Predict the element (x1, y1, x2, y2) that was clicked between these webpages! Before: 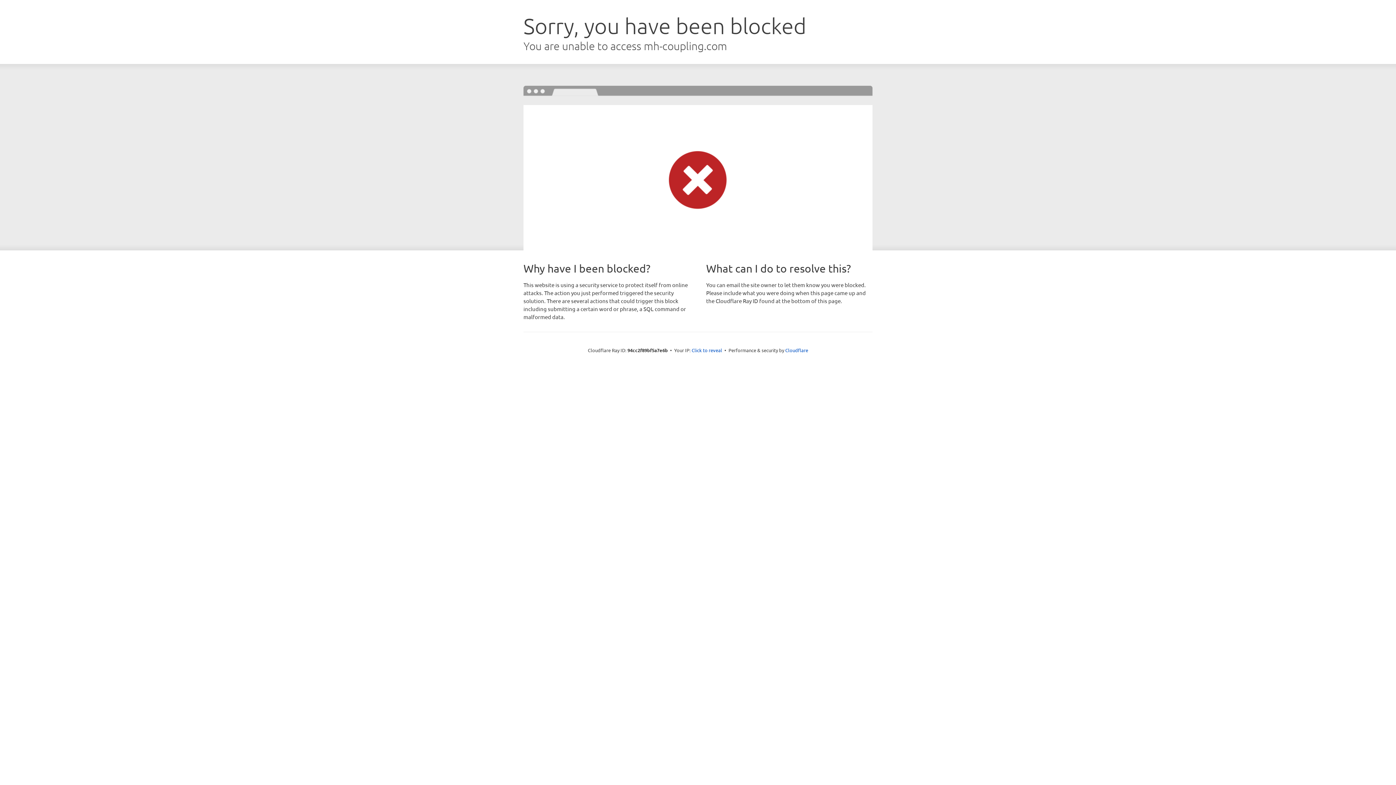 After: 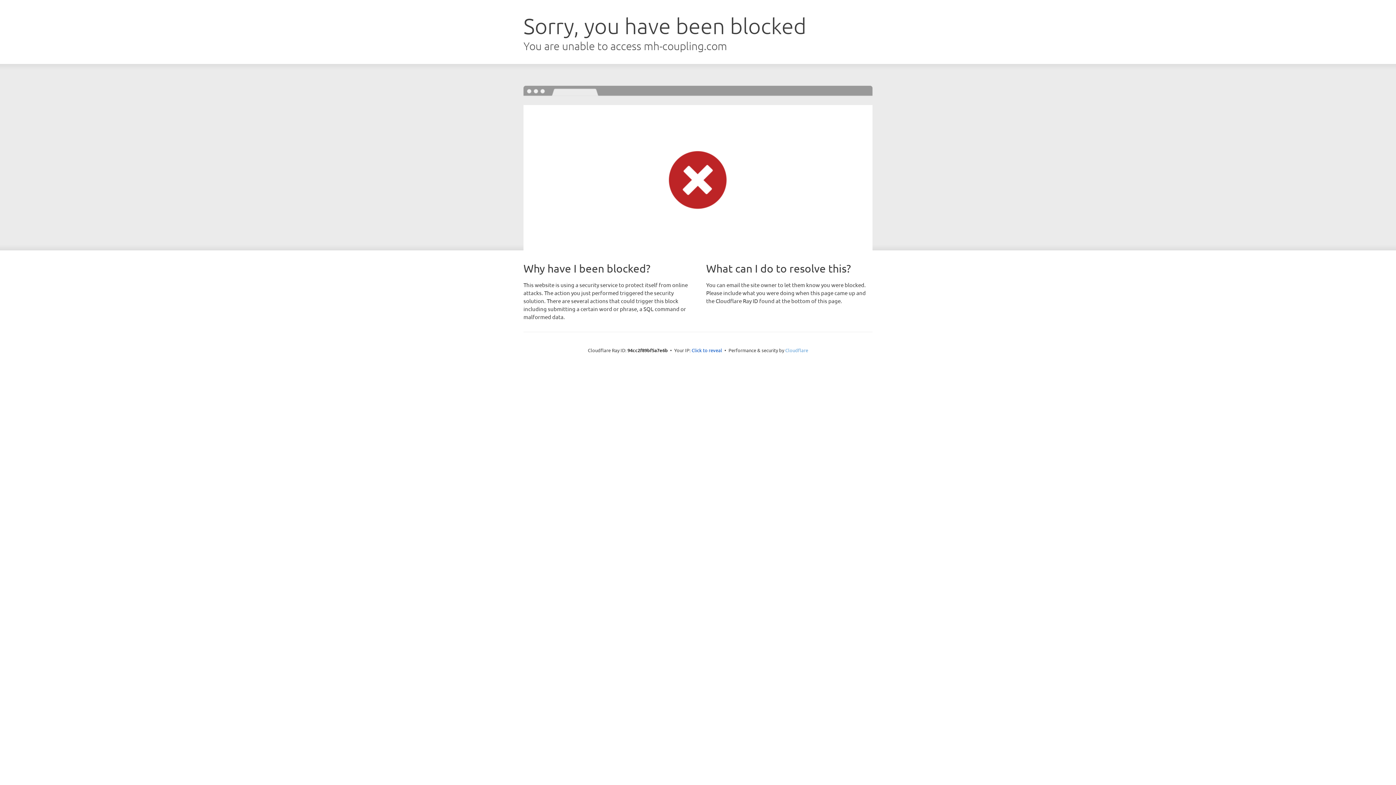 Action: bbox: (785, 347, 808, 353) label: Cloudflare